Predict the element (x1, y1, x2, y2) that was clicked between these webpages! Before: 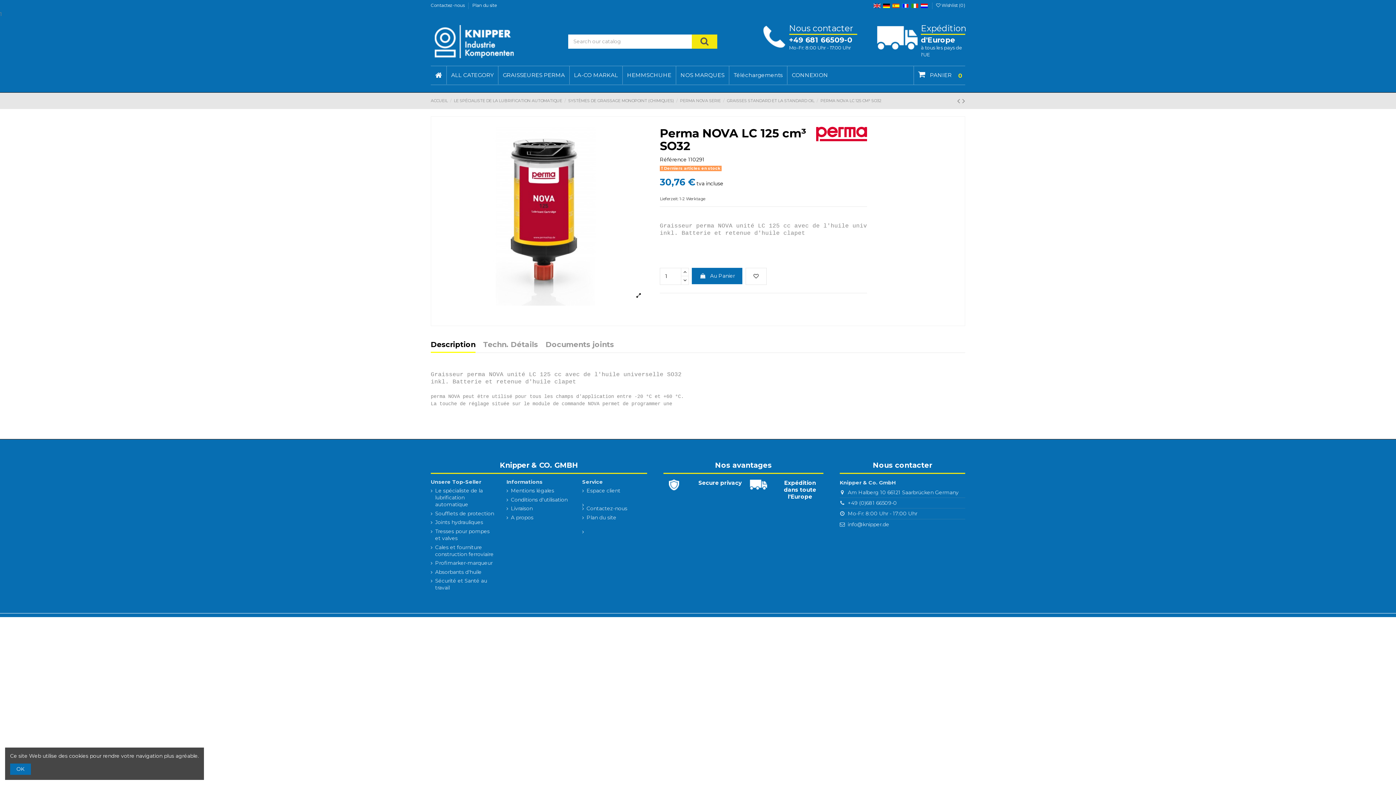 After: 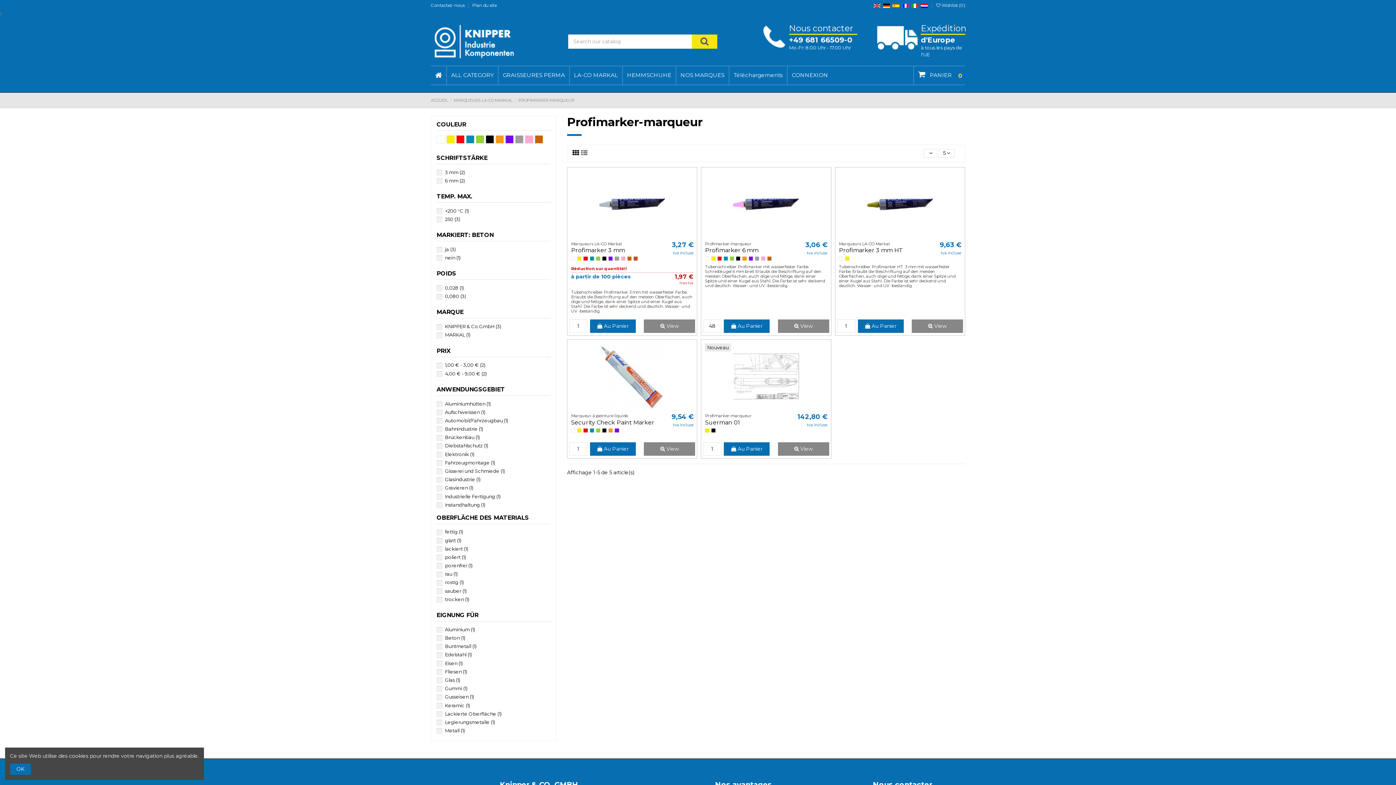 Action: label: Profimarker-marqueur bbox: (430, 560, 492, 566)